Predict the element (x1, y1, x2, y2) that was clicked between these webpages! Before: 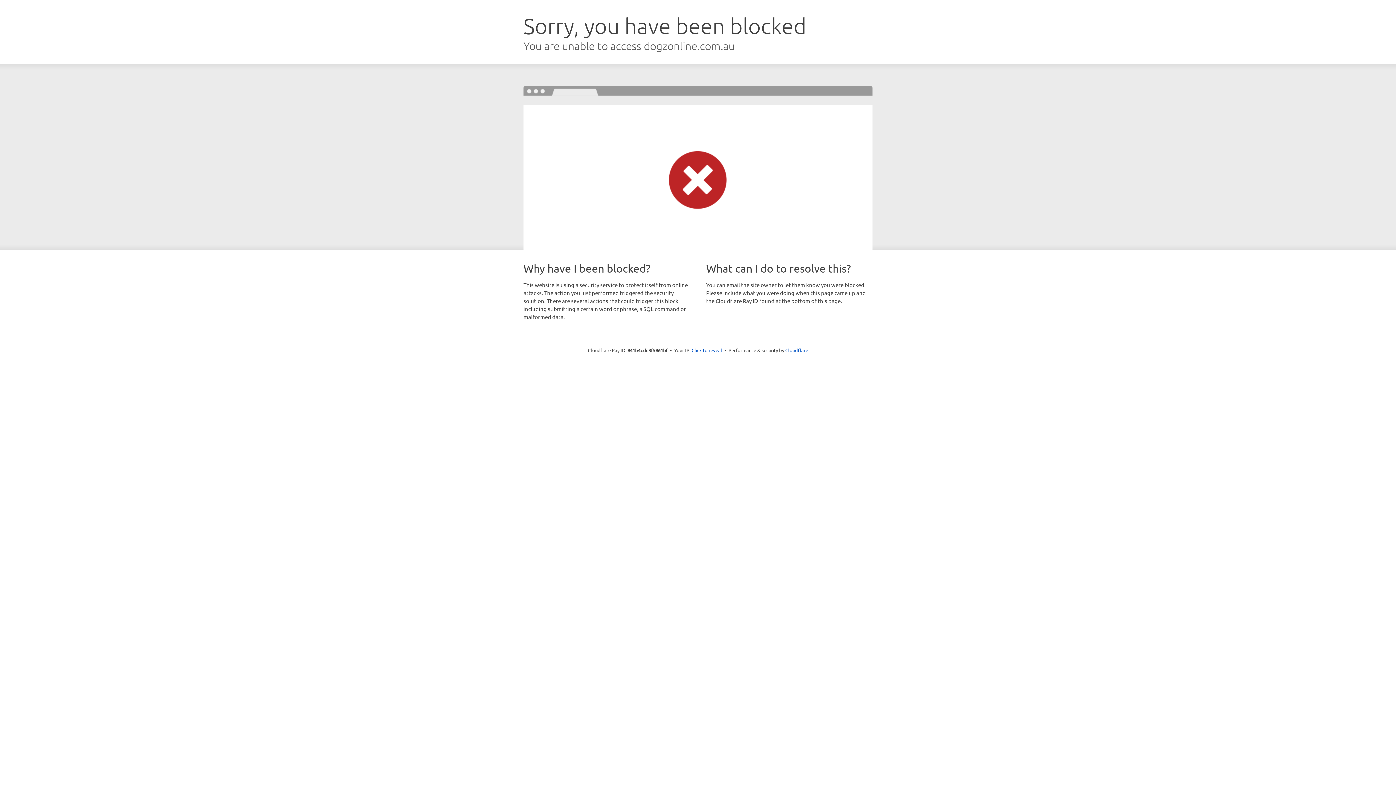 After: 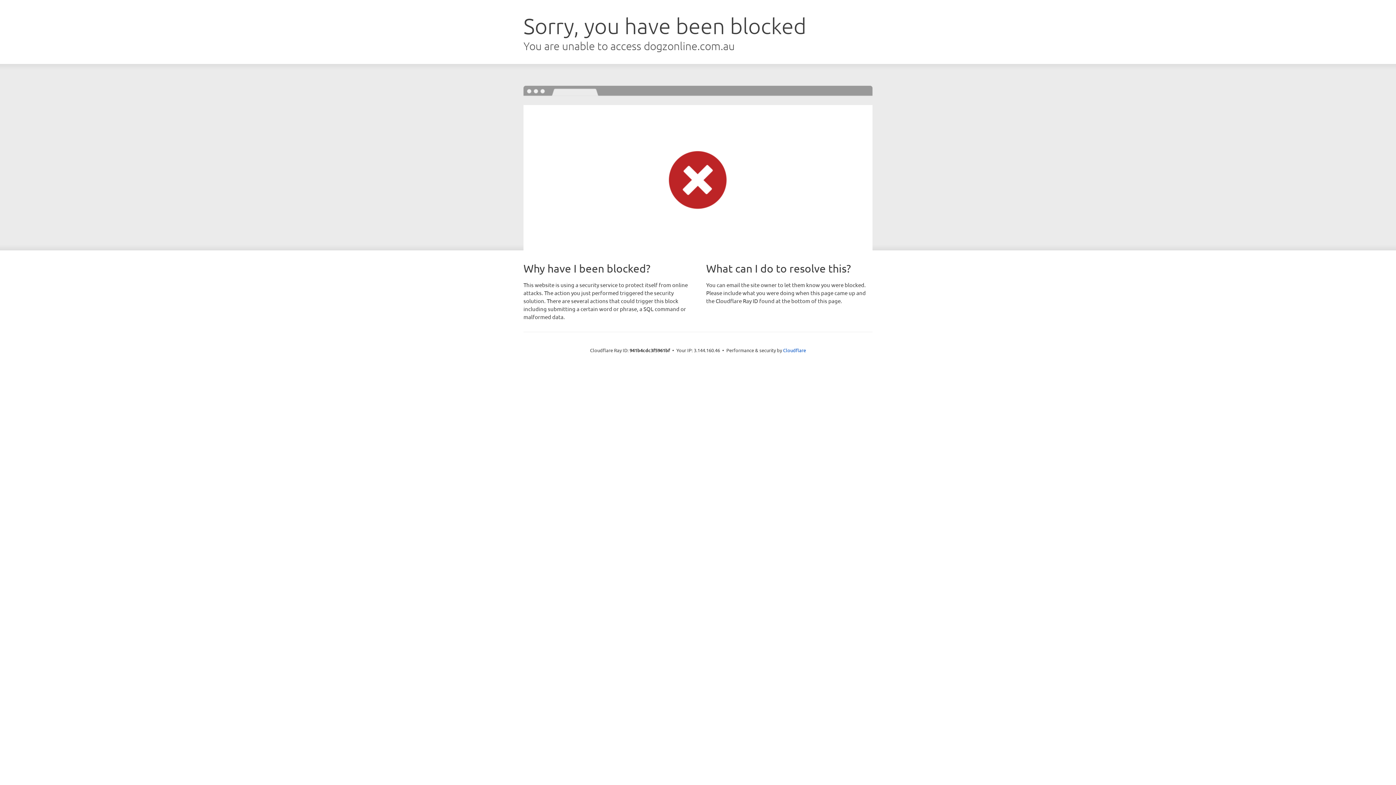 Action: label: Click to reveal bbox: (691, 346, 722, 353)